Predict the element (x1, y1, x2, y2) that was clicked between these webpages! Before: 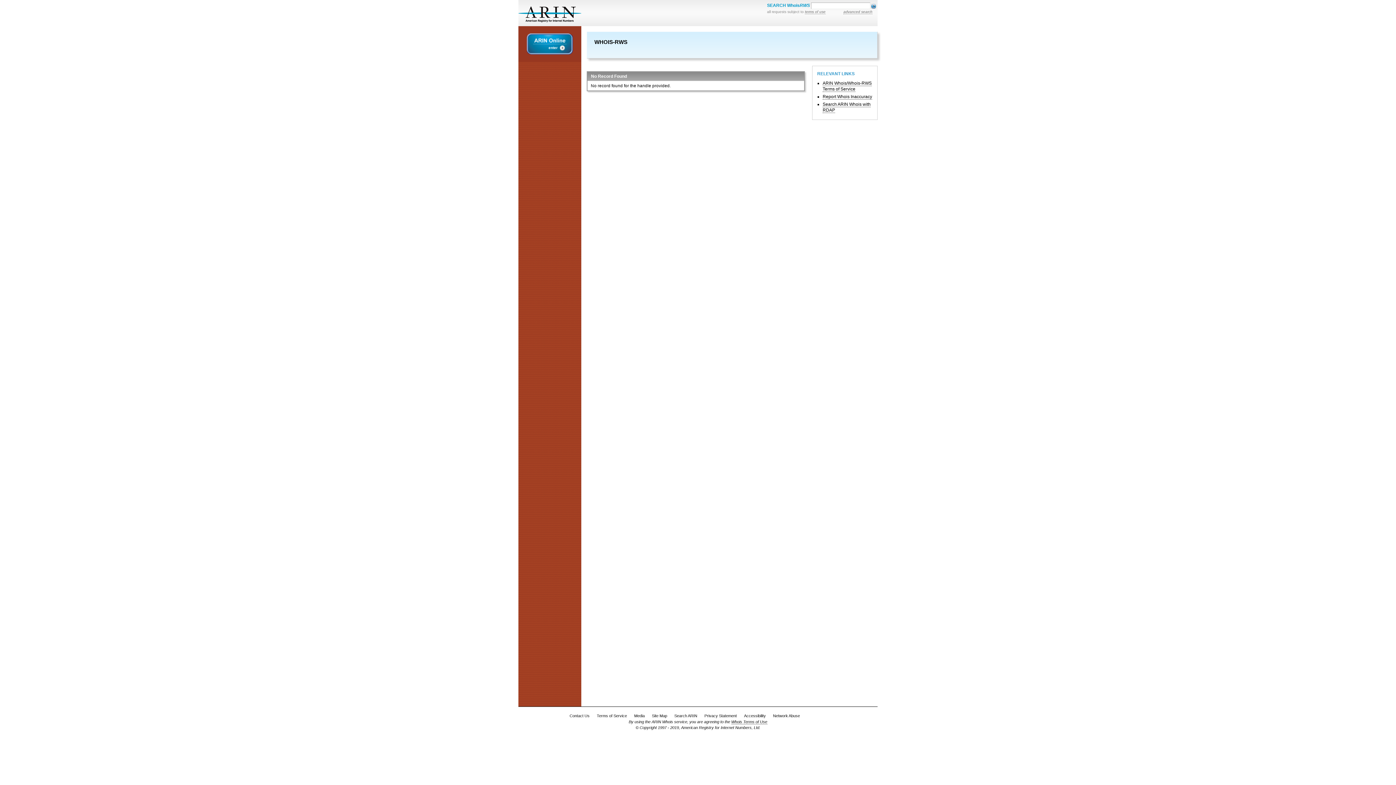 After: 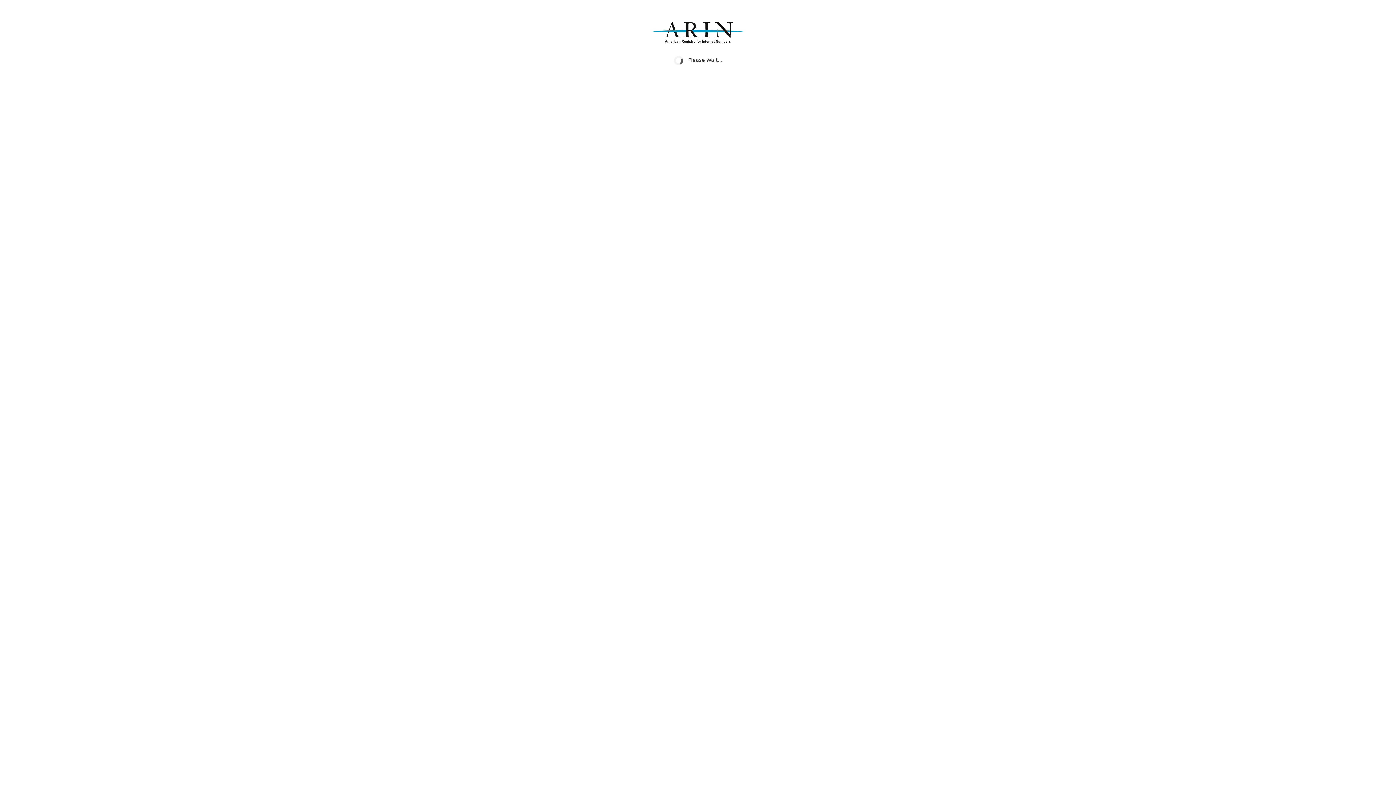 Action: label: enter bbox: (526, 33, 573, 54)